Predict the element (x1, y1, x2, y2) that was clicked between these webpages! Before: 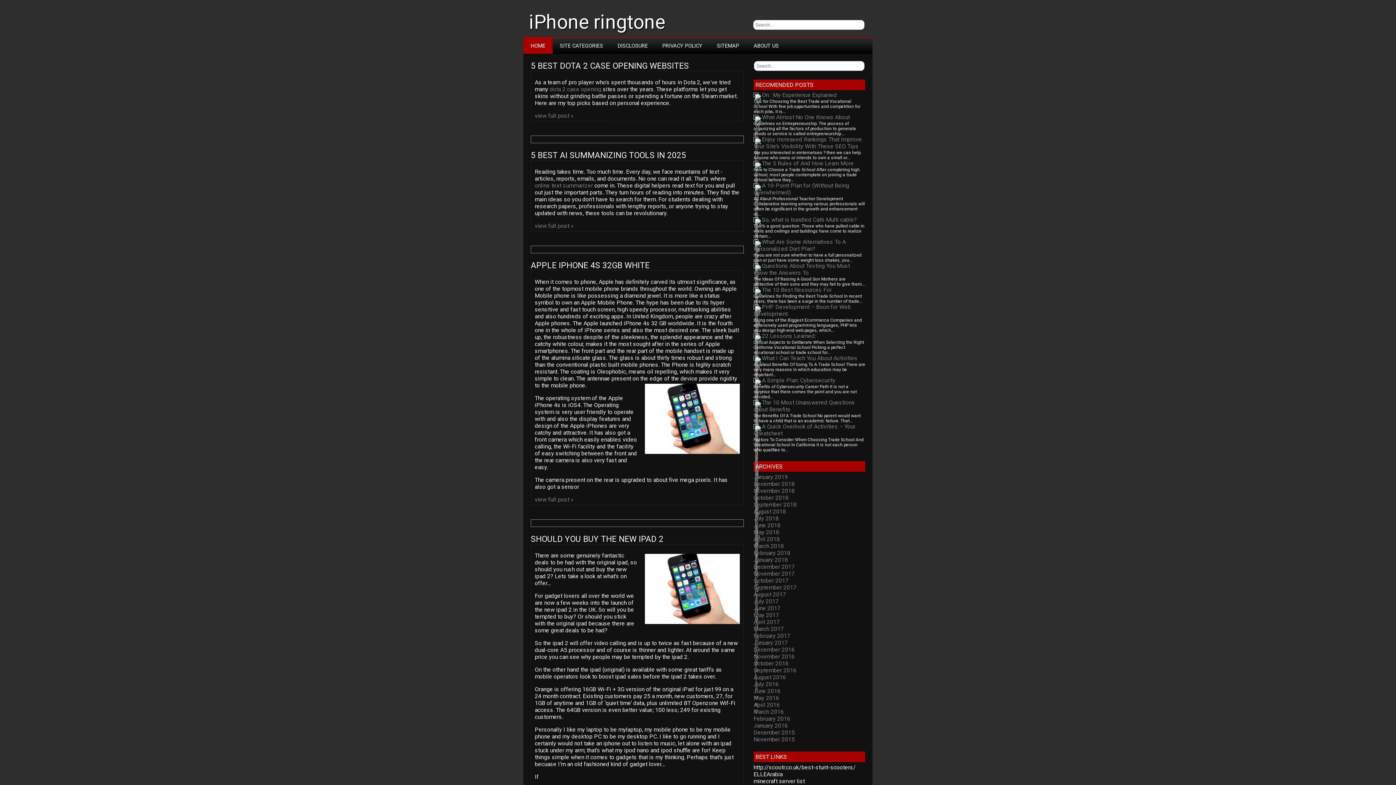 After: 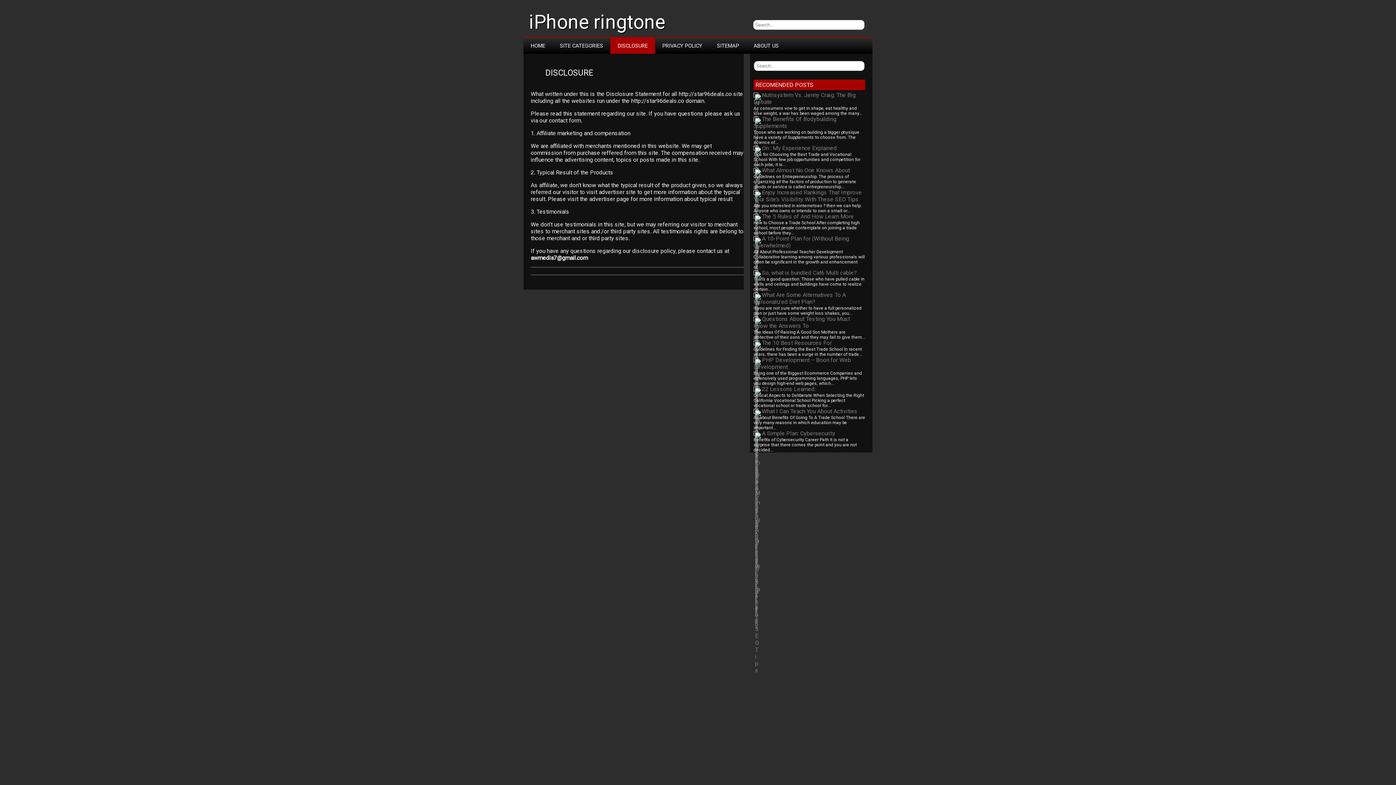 Action: bbox: (610, 37, 655, 53) label: DISCLOSURE